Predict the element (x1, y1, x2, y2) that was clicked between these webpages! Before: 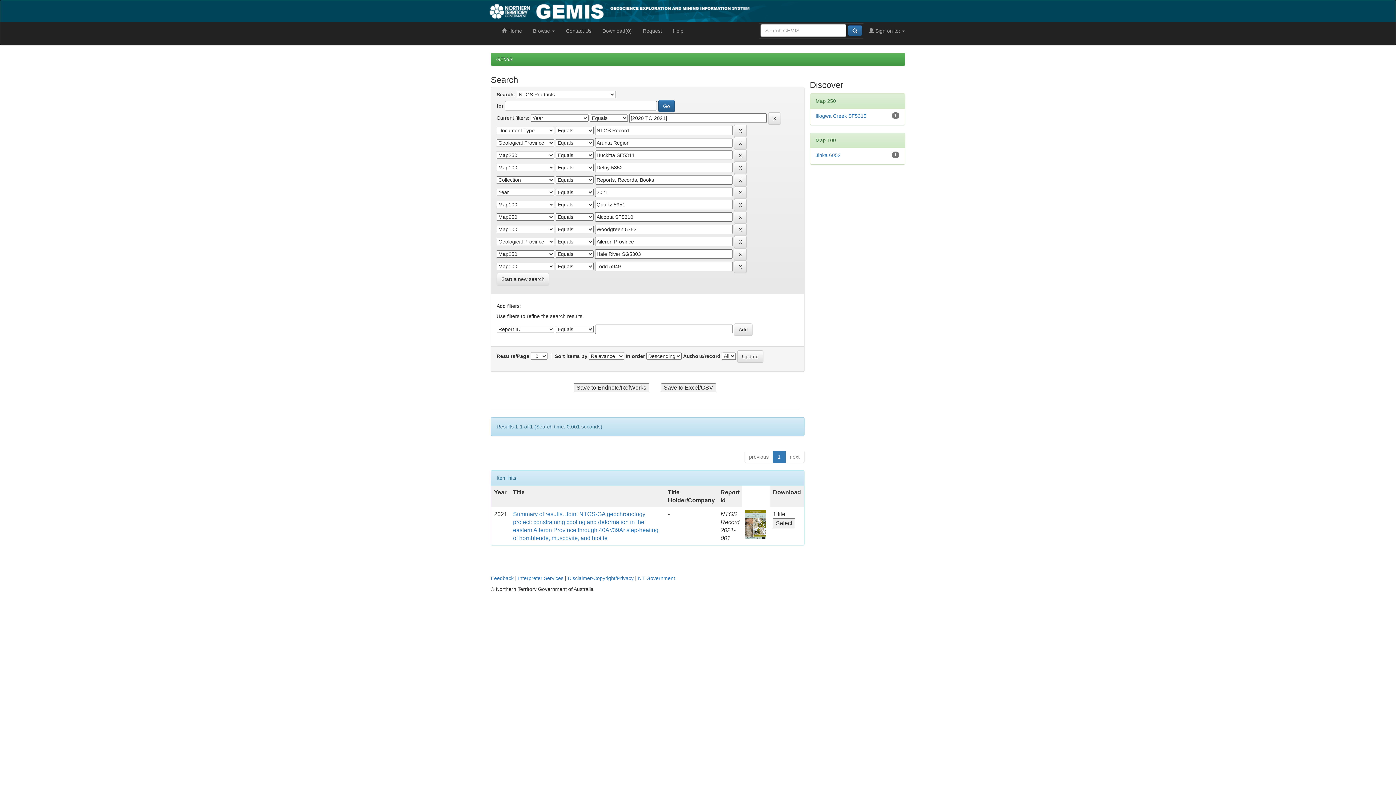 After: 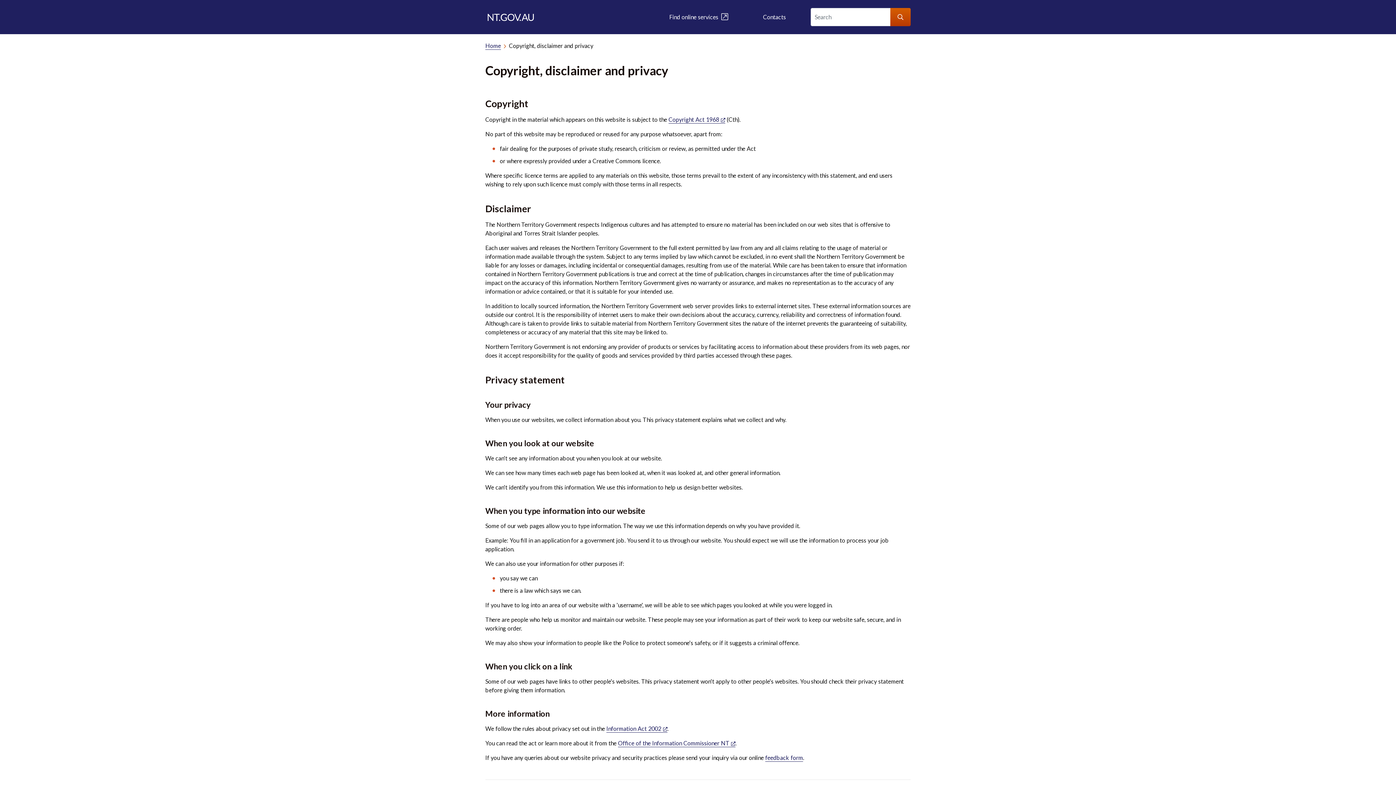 Action: label: Disclaimer/Copyright/Privacy bbox: (568, 575, 633, 581)